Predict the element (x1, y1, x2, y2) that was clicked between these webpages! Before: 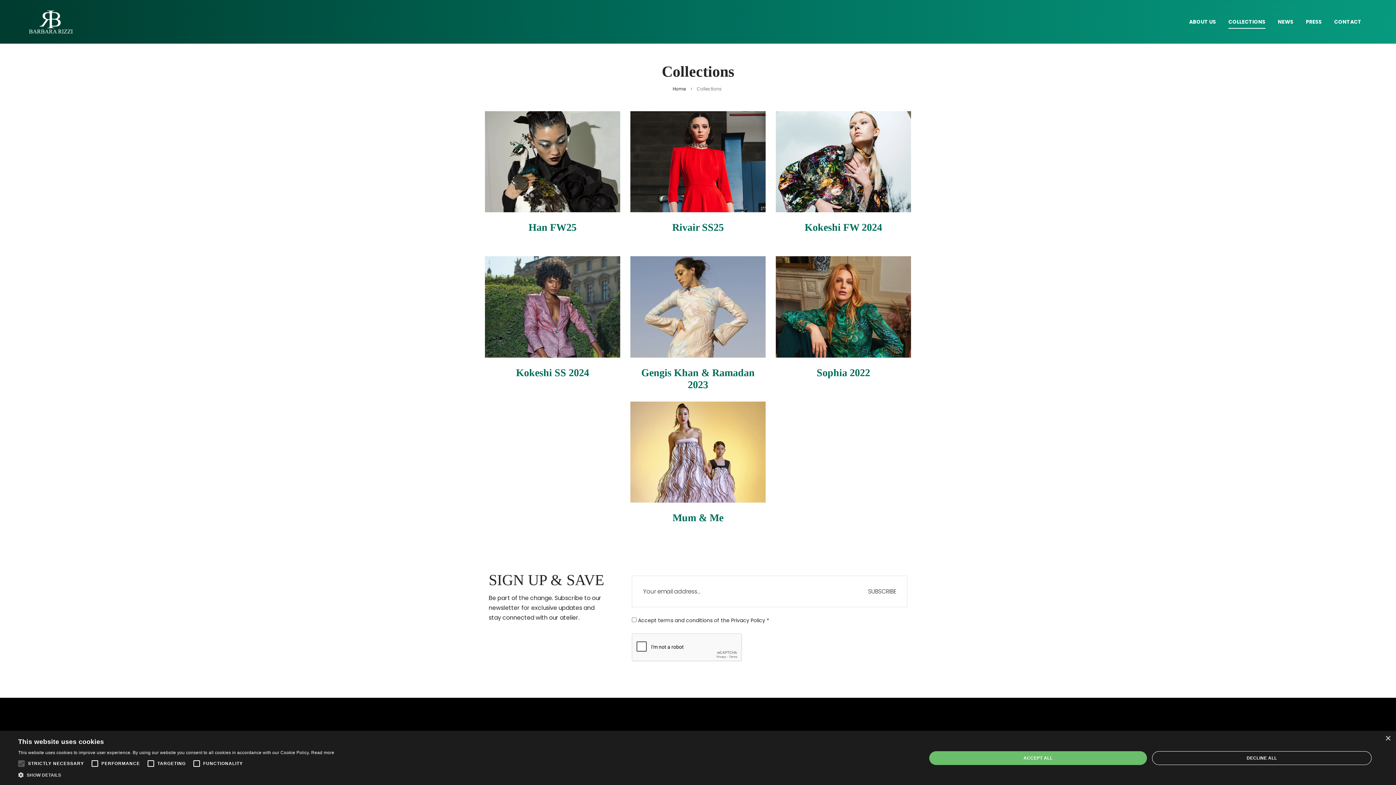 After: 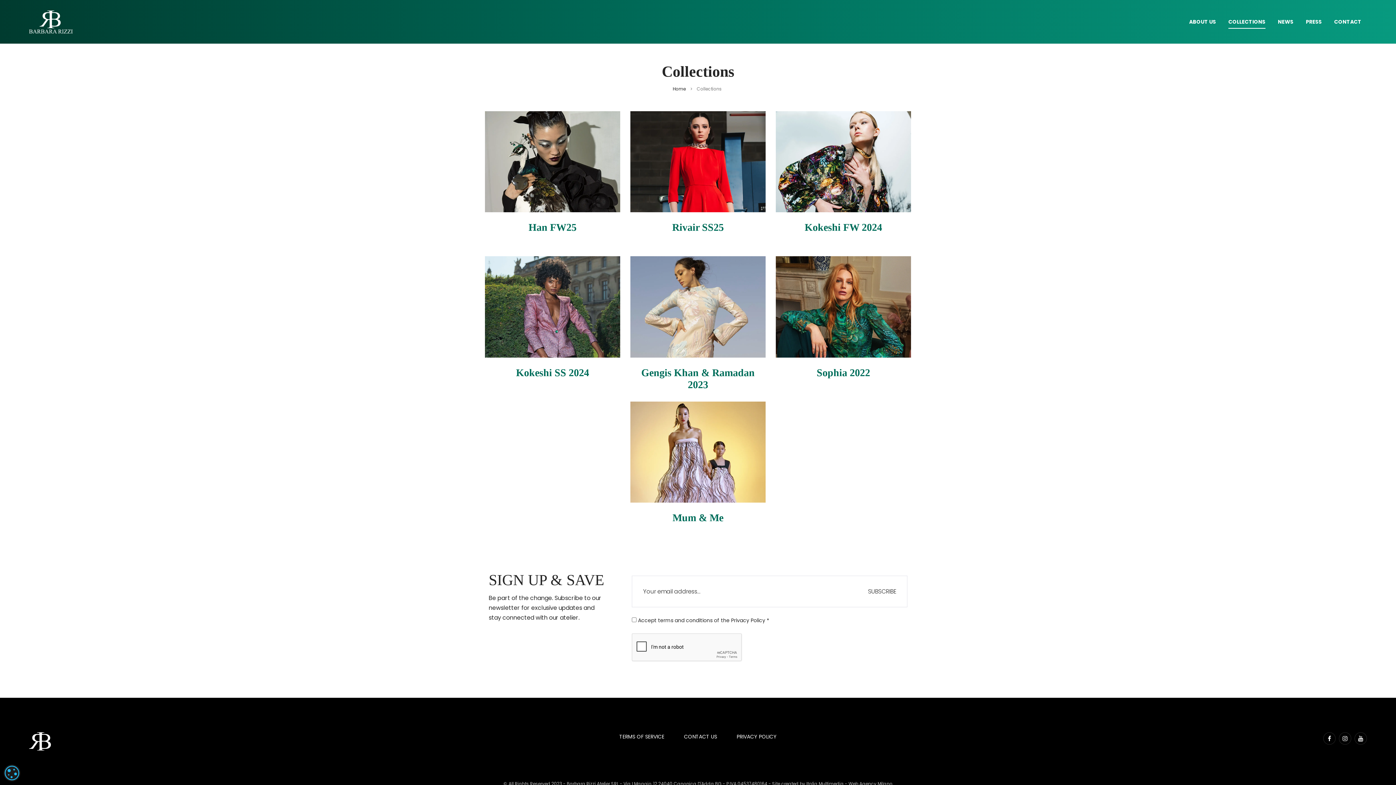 Action: bbox: (929, 751, 1147, 765) label: ACCEPT ALL